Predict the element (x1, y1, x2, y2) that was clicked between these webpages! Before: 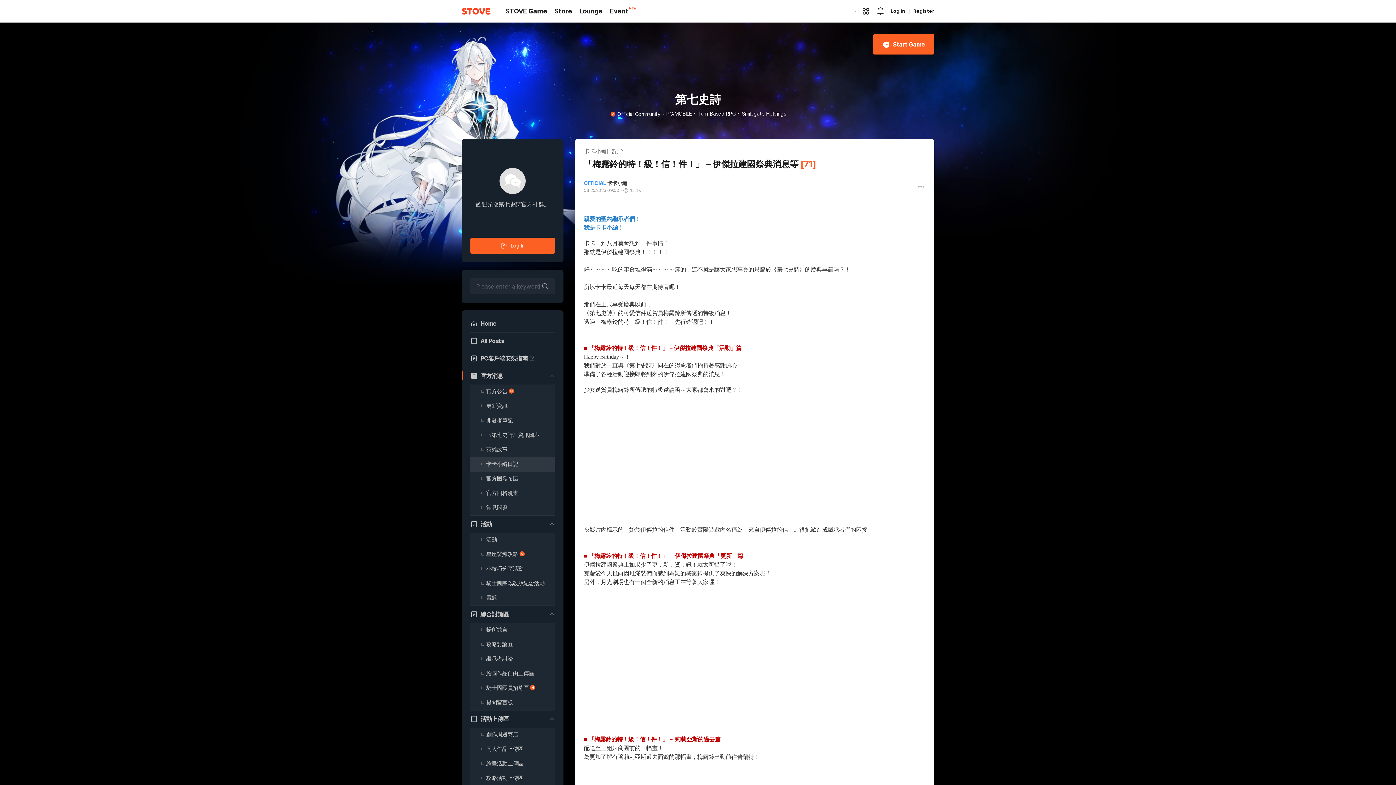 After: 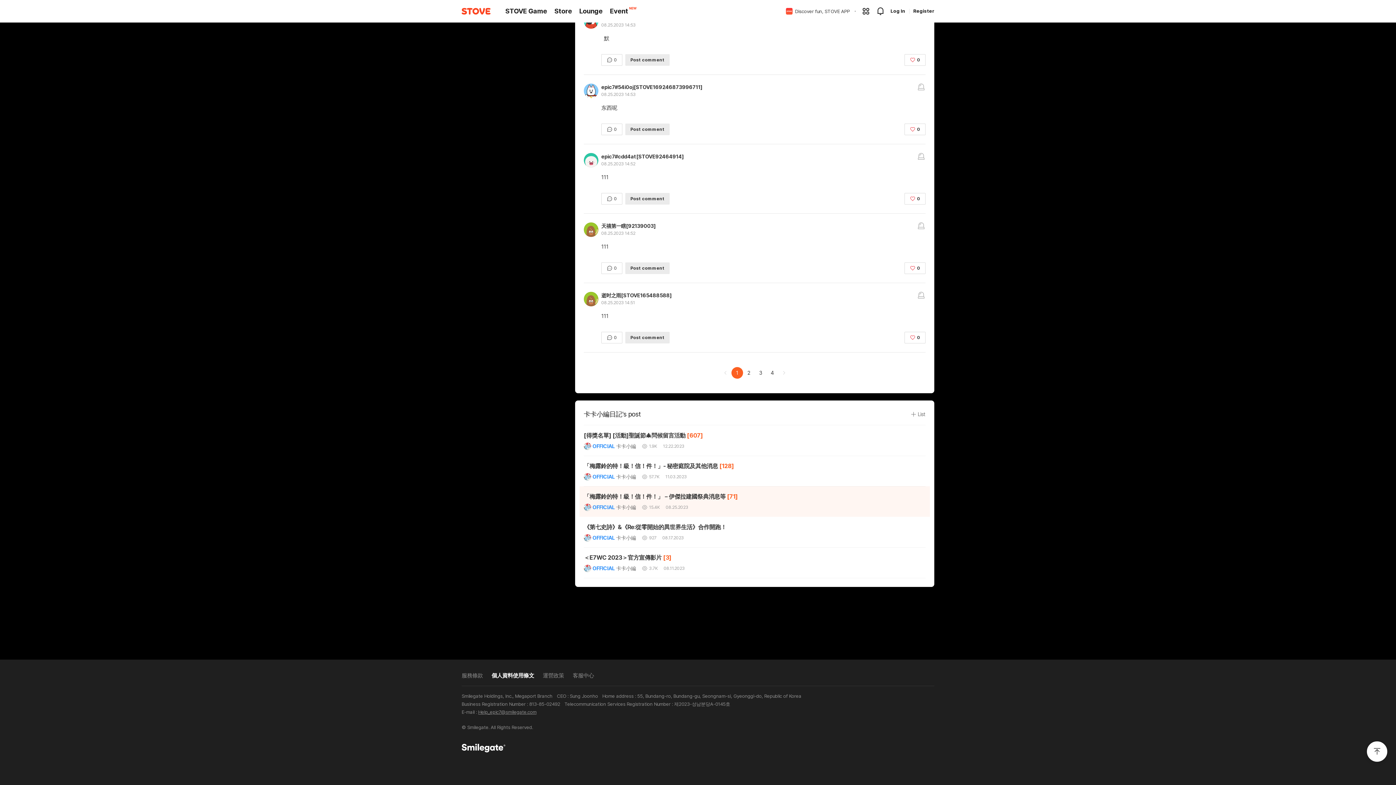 Action: bbox: (461, 452, 483, 461) label: 服務條款